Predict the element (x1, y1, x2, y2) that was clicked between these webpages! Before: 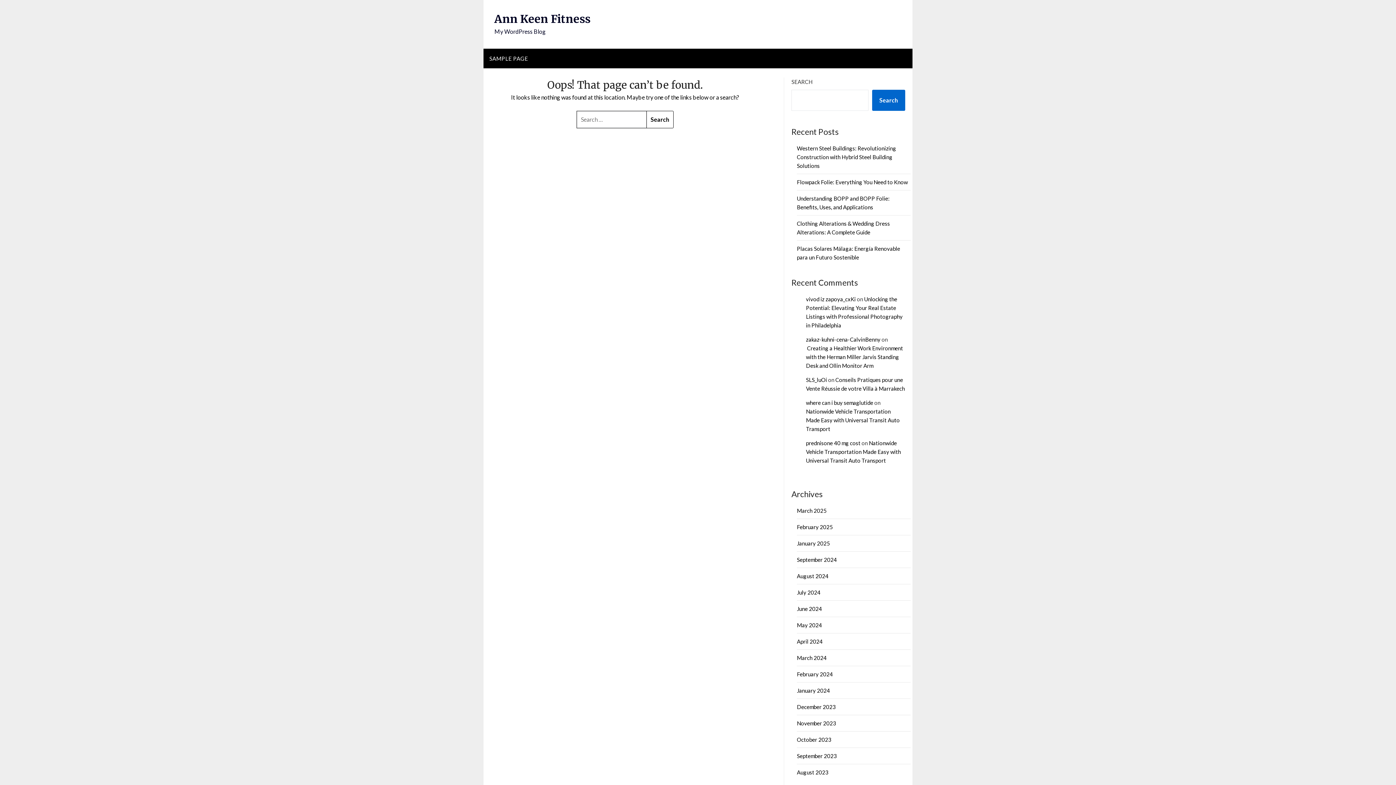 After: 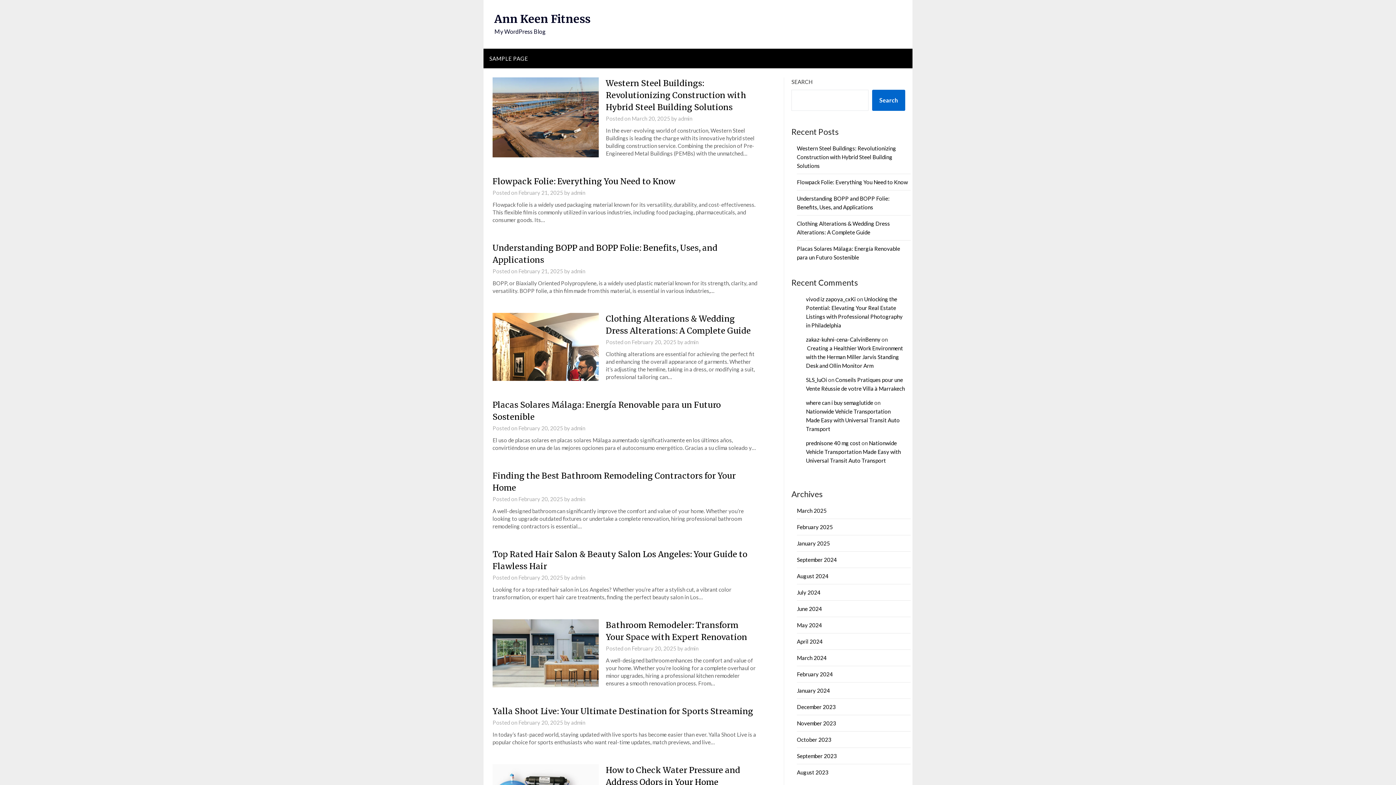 Action: bbox: (494, 12, 590, 25) label: Ann Keen Fitness